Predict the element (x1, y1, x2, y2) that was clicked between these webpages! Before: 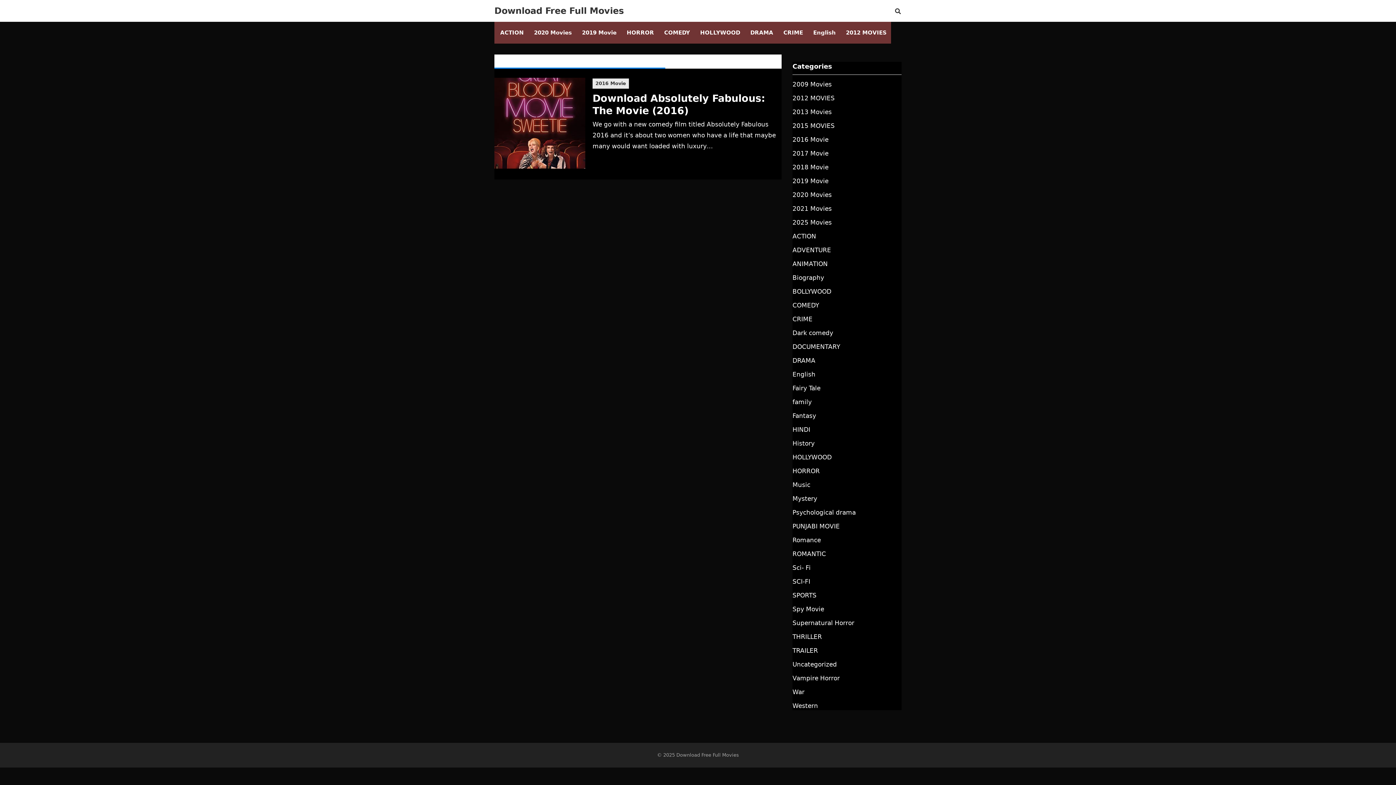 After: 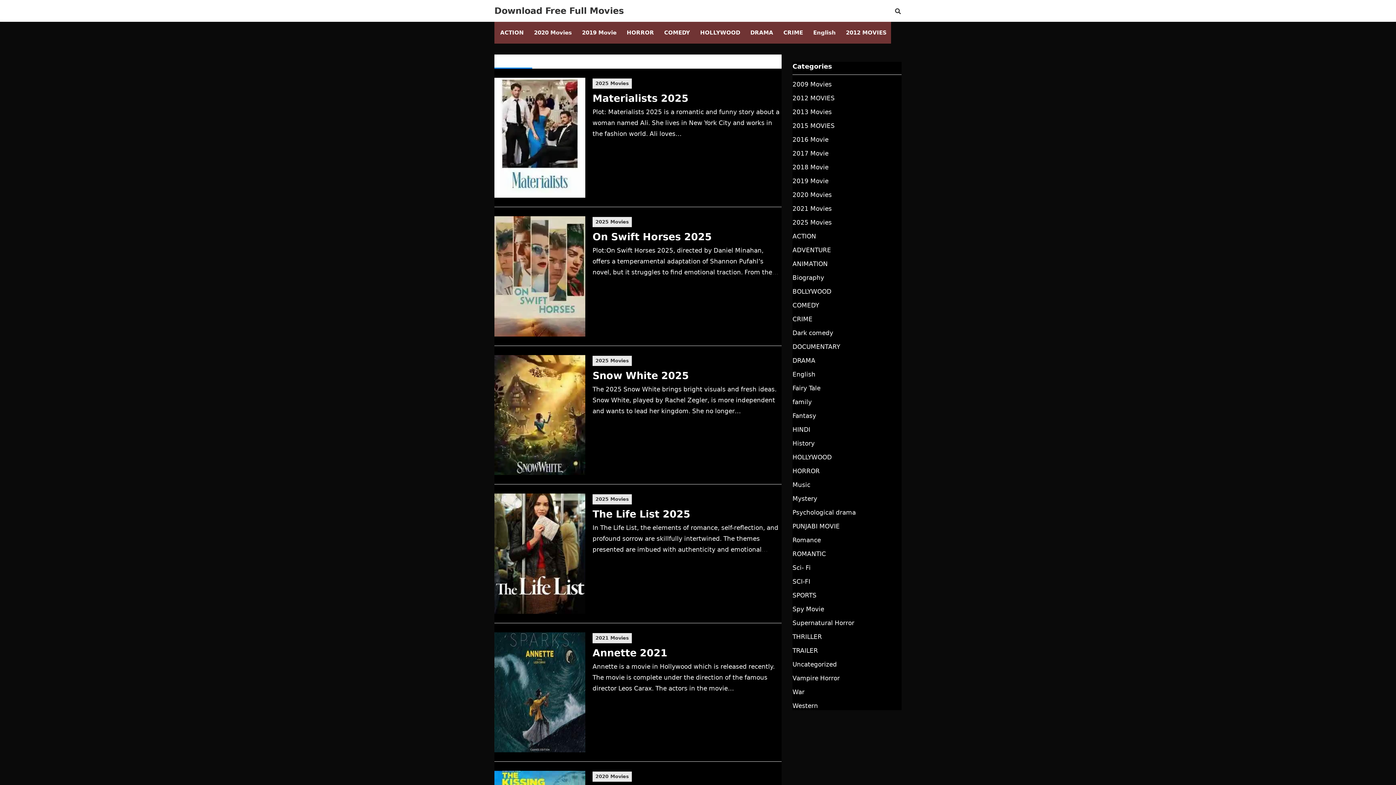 Action: bbox: (792, 536, 821, 544) label: Romance